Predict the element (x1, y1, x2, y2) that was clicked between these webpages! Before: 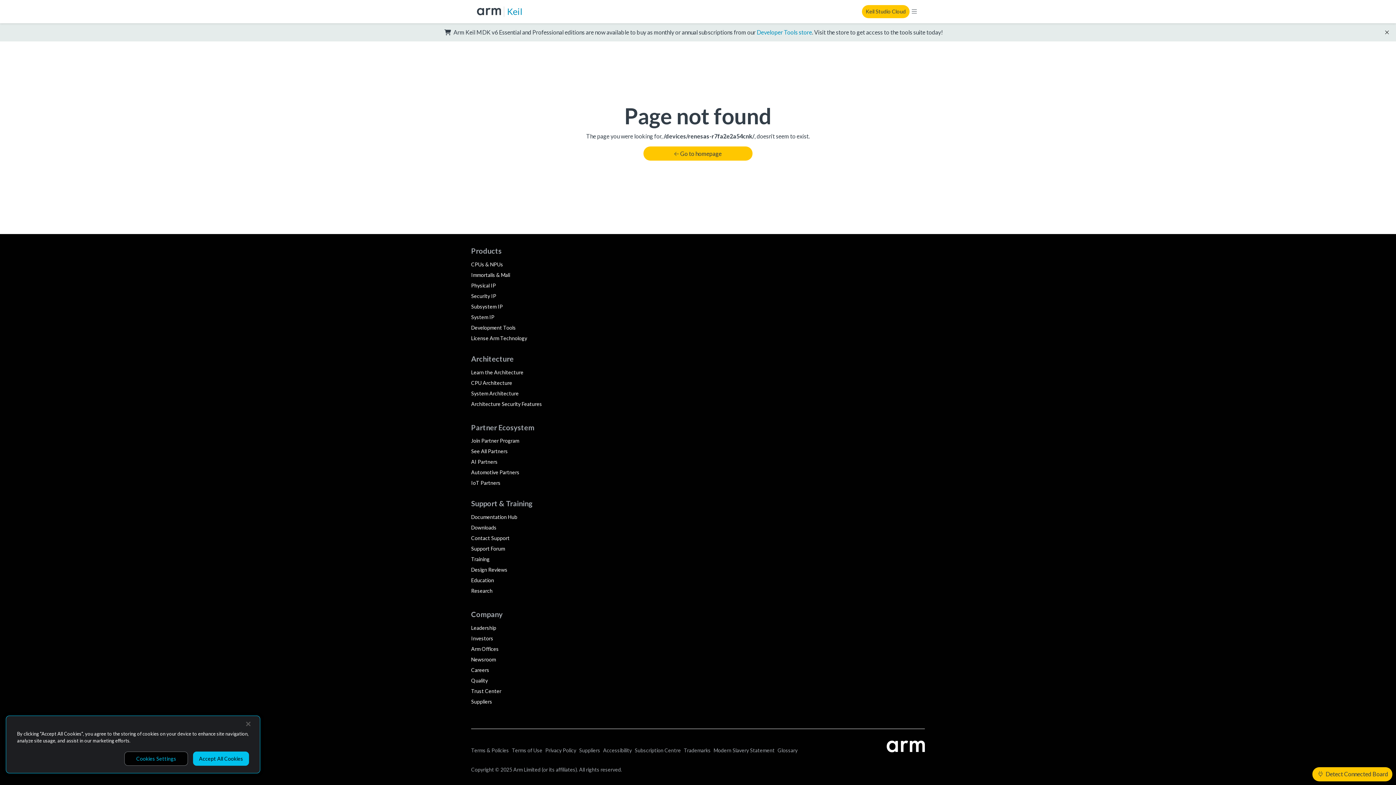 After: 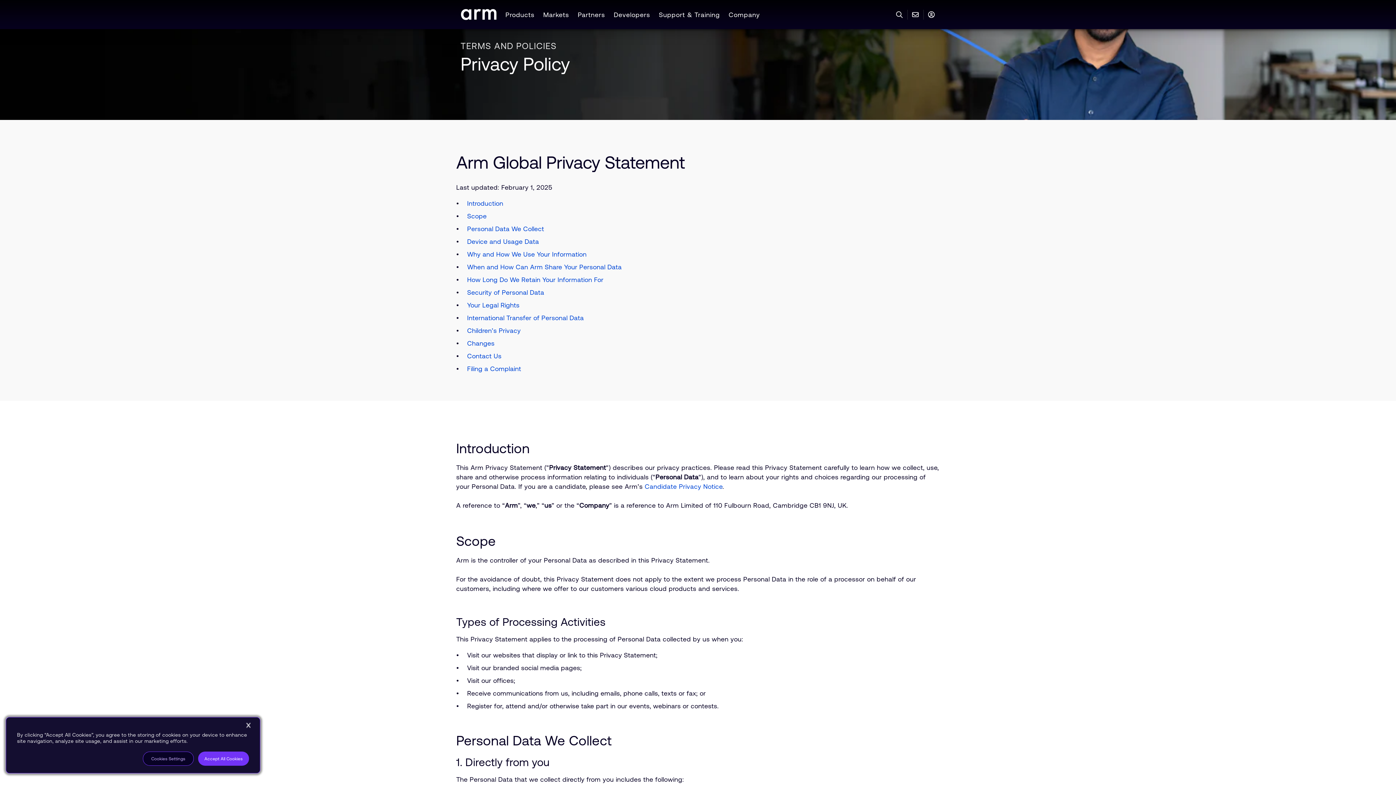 Action: bbox: (545, 747, 579, 753) label: Privacy Policy